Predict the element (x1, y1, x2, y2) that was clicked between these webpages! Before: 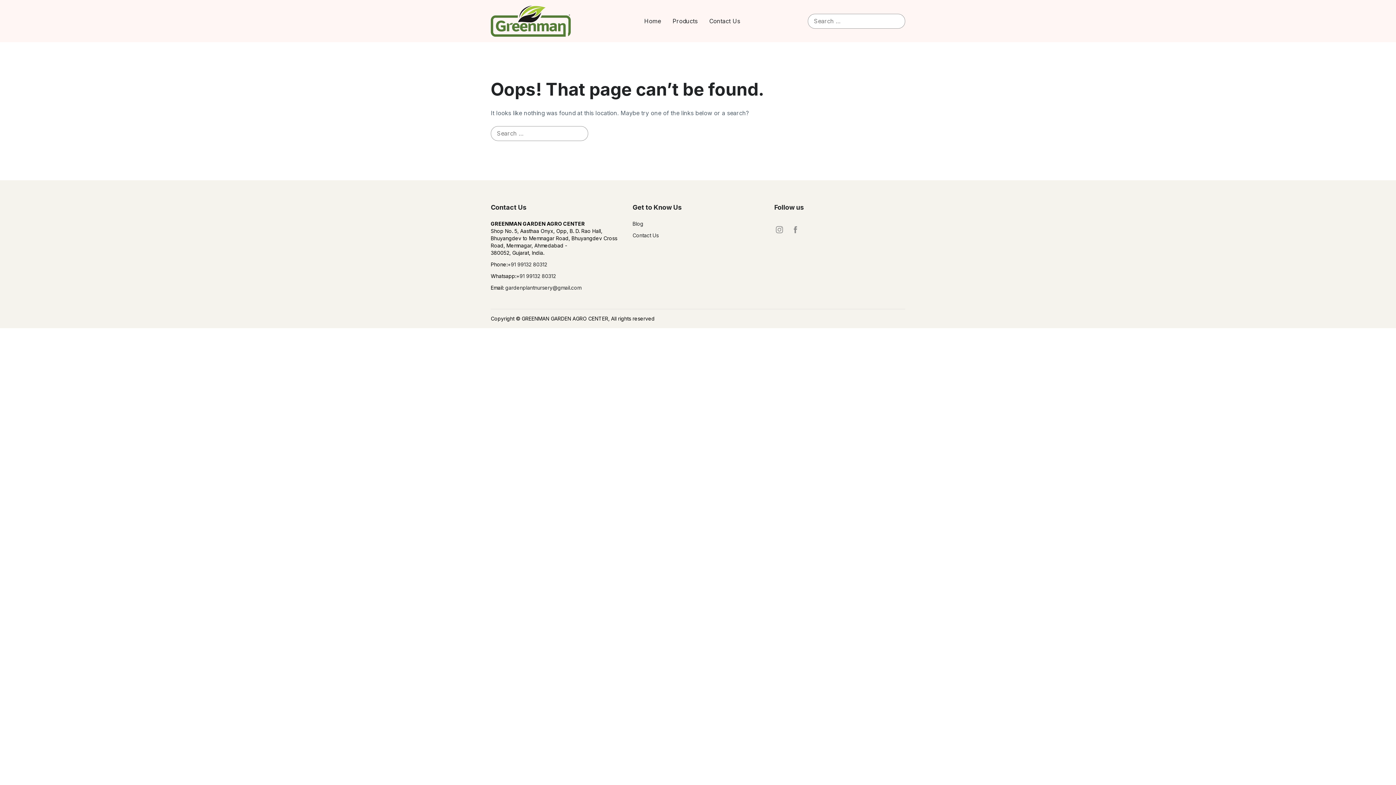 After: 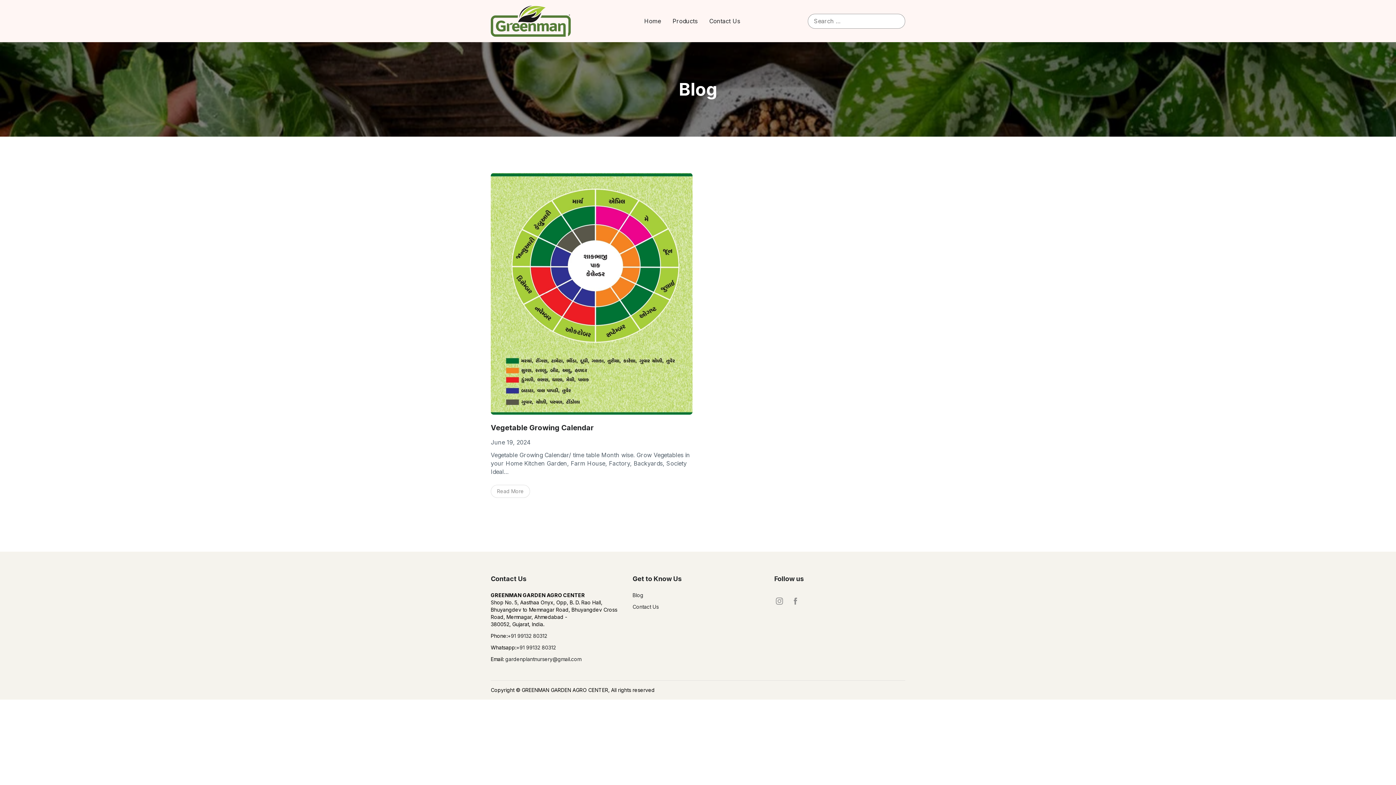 Action: label: Blog bbox: (632, 220, 643, 226)